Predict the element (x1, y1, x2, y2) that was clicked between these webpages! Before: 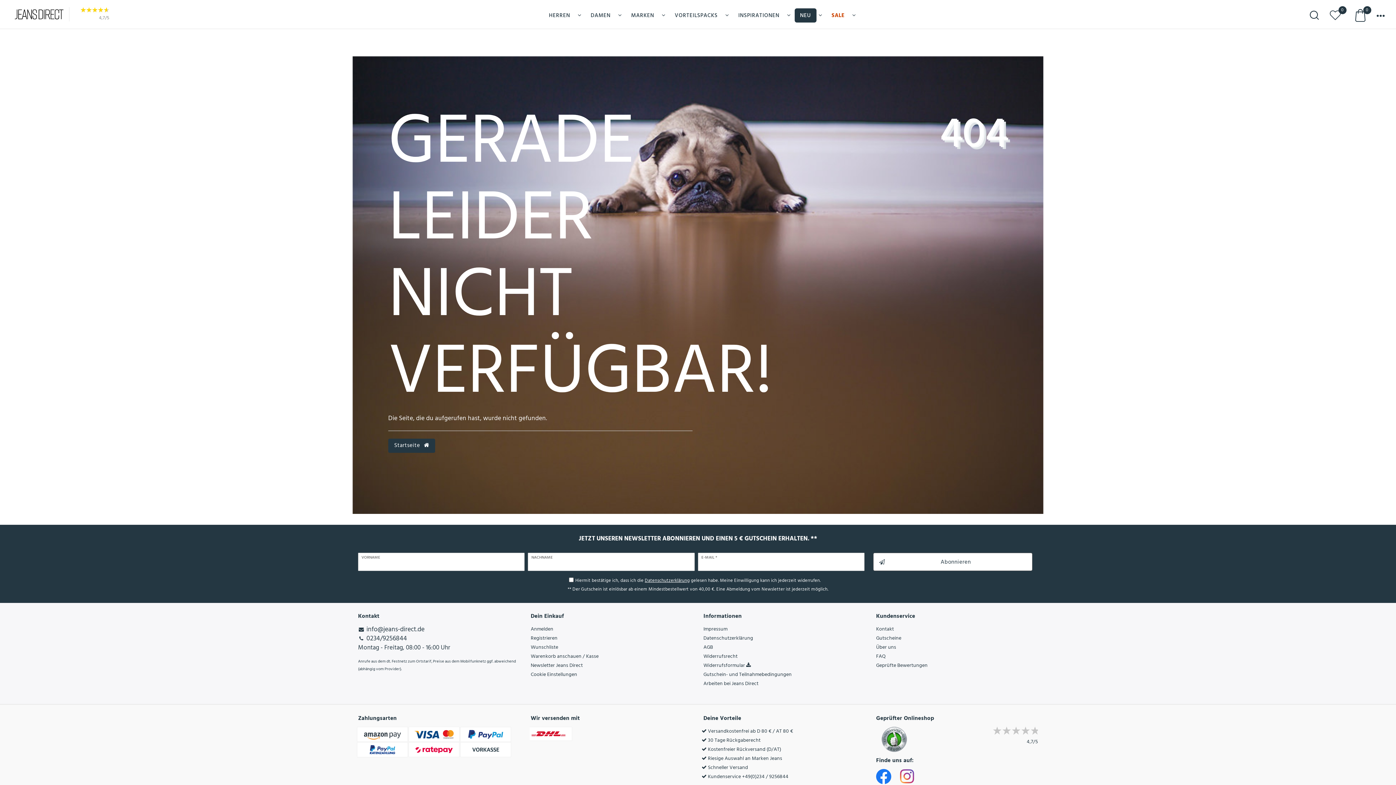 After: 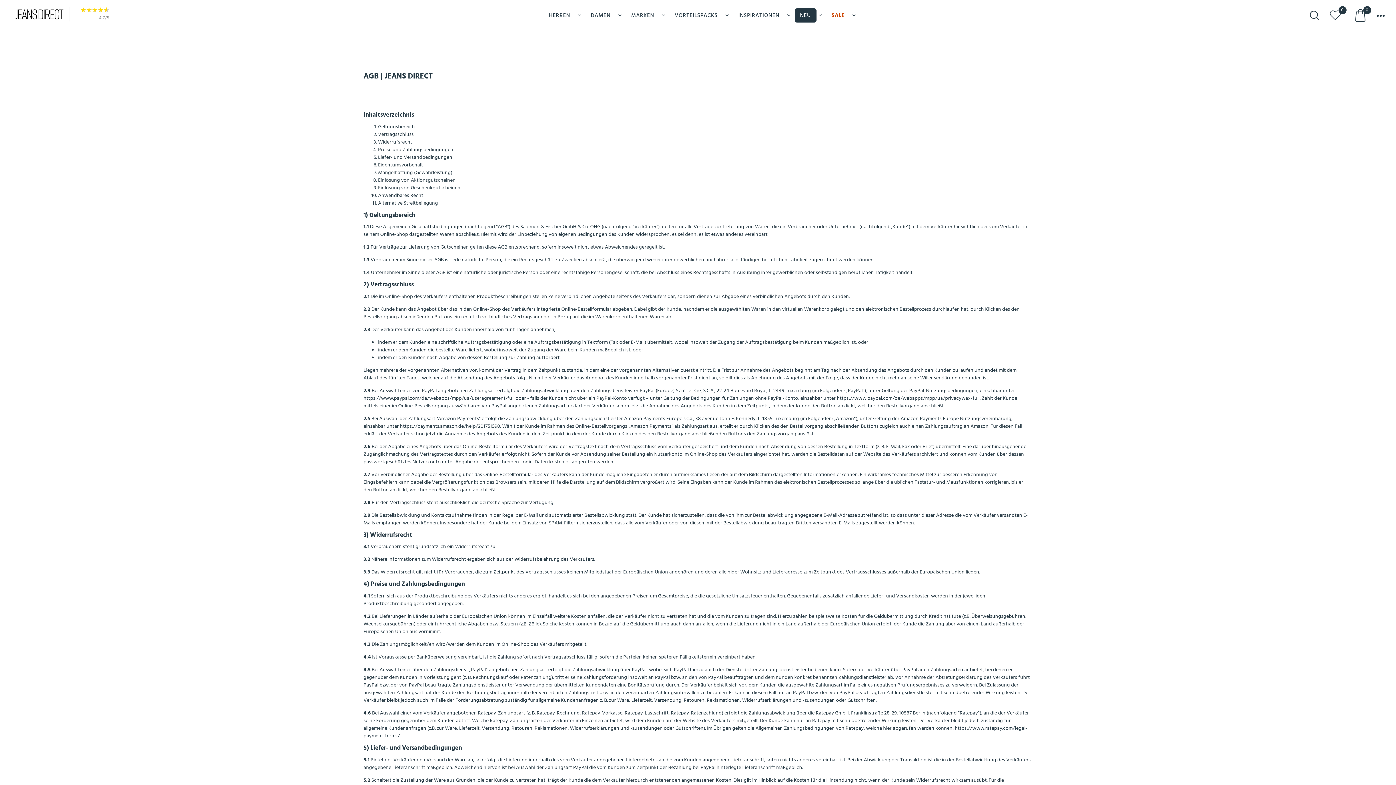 Action: label: AGB bbox: (703, 643, 713, 651)